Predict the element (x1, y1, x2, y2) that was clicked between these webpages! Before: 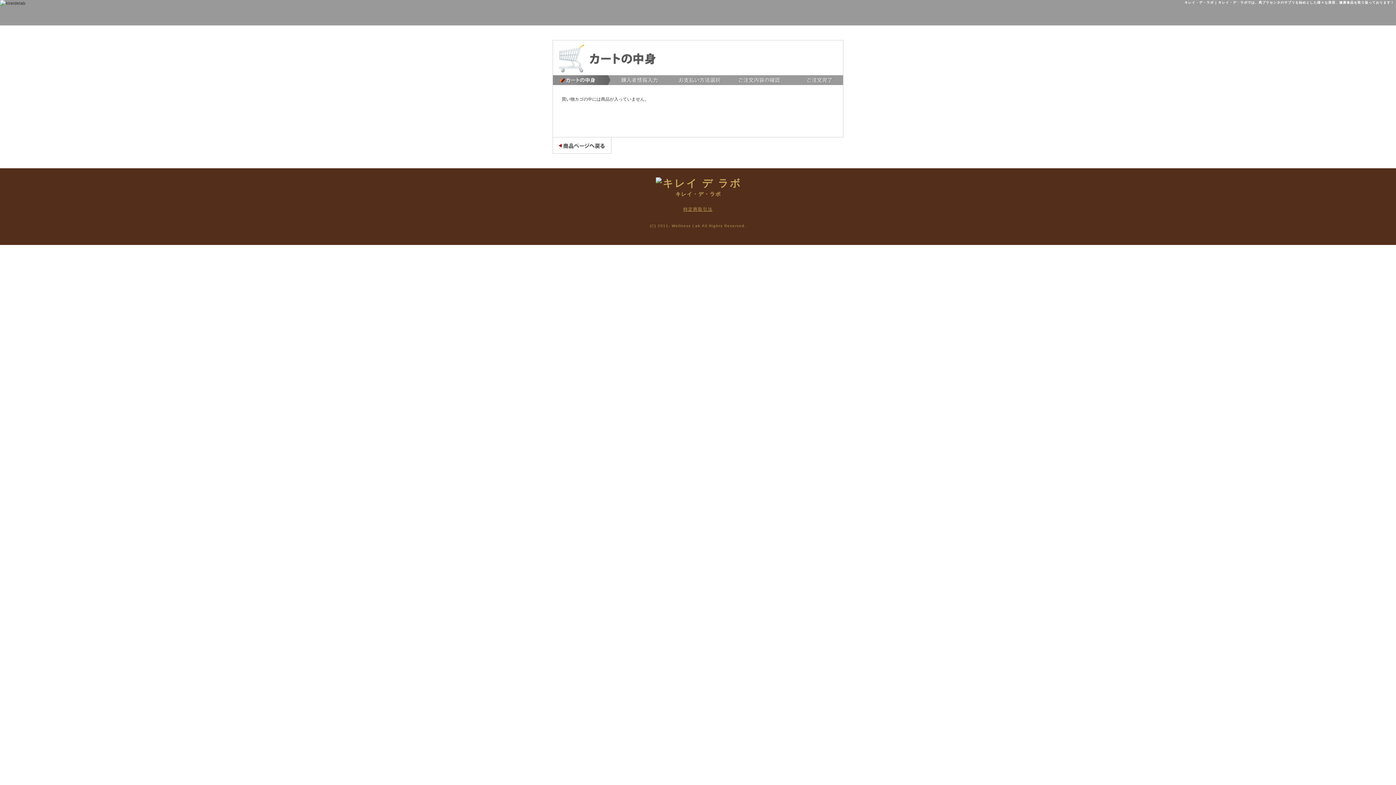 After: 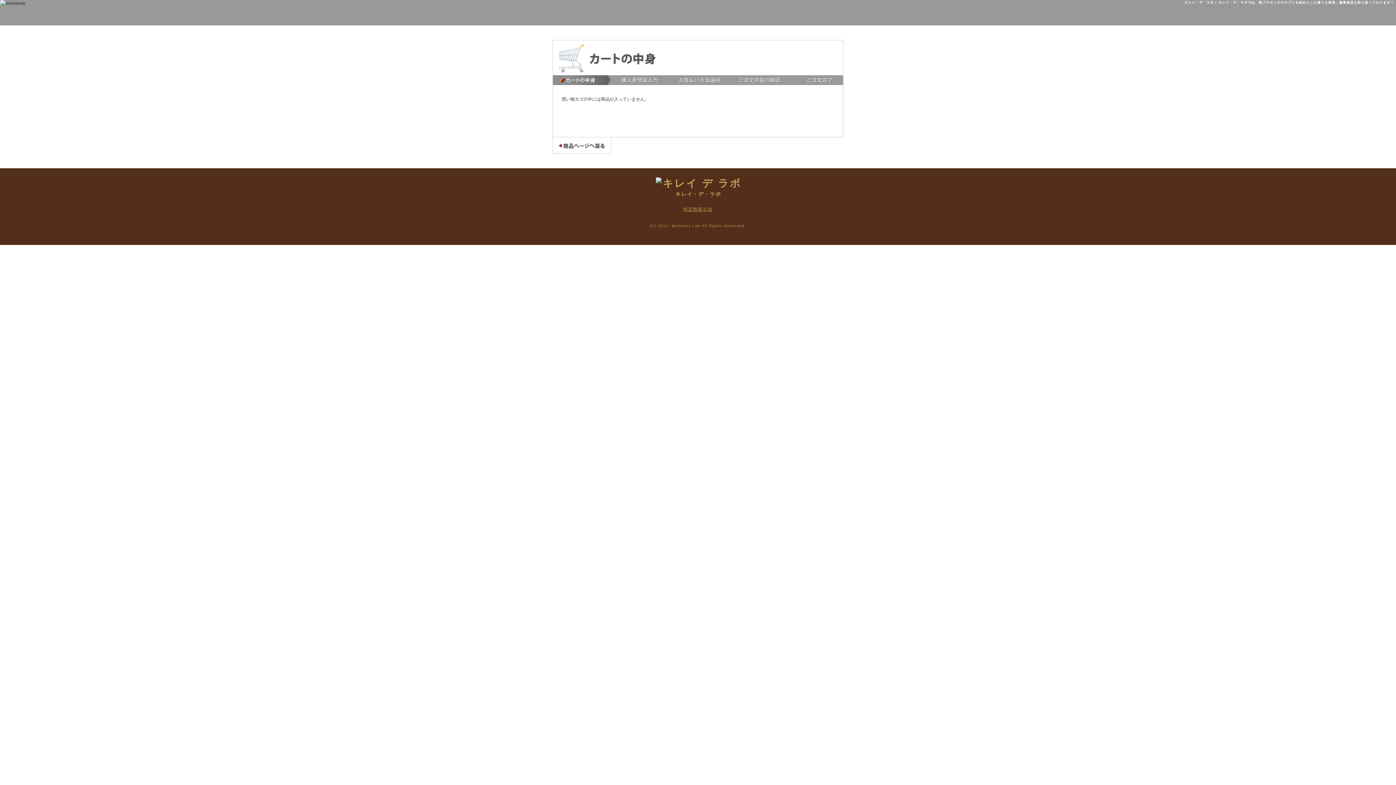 Action: label: 特定商取引法 bbox: (683, 206, 712, 212)